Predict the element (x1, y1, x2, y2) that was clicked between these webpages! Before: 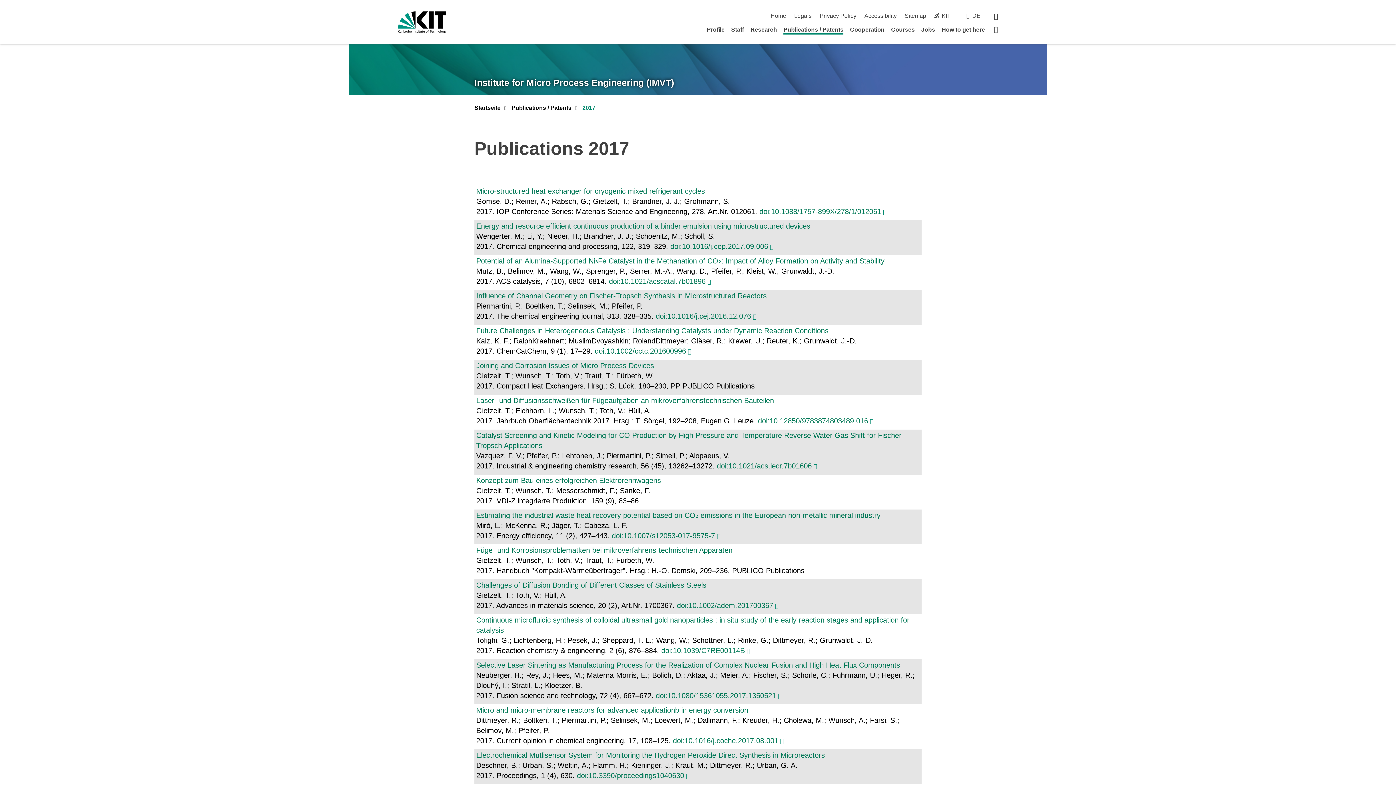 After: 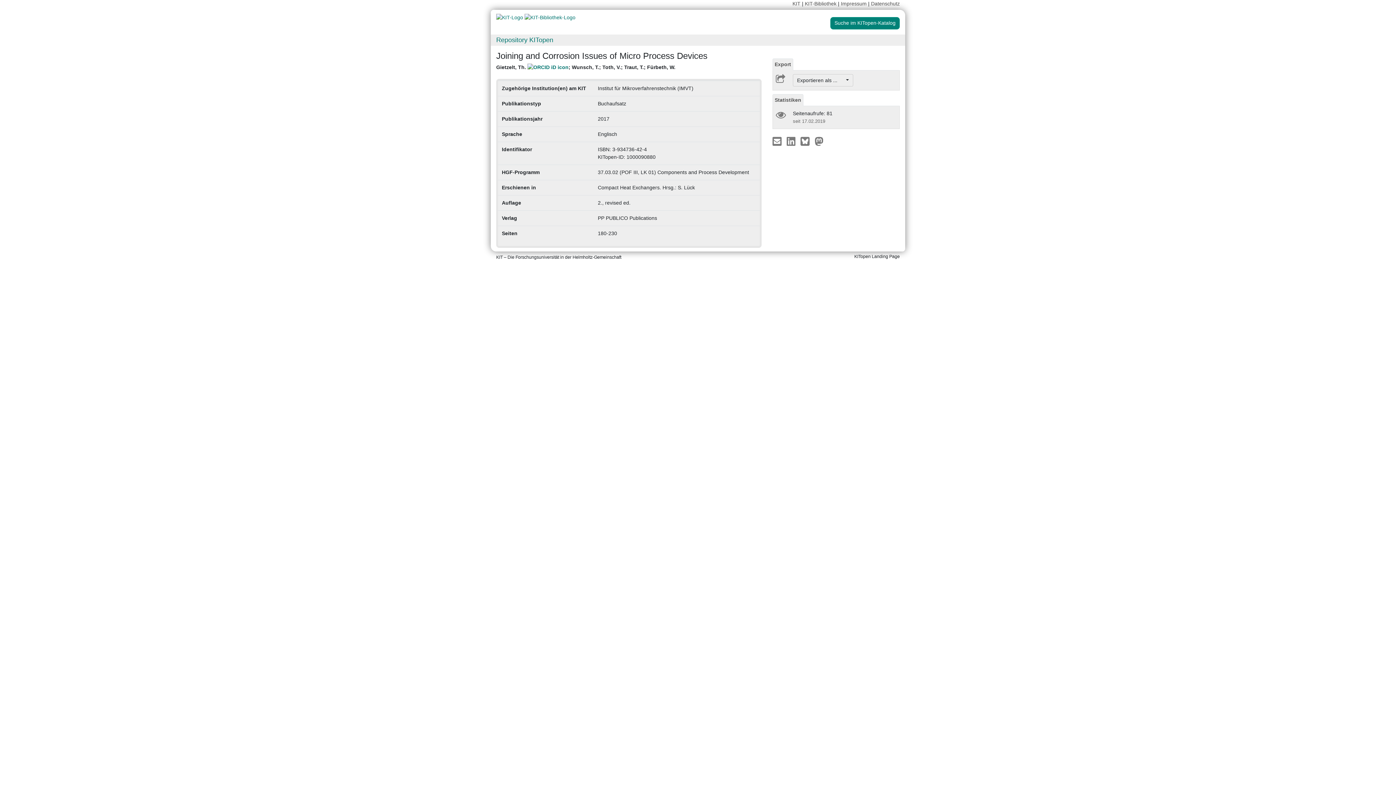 Action: label: Joining and Corrosion Issues of Micro Process Devices bbox: (476, 361, 654, 369)